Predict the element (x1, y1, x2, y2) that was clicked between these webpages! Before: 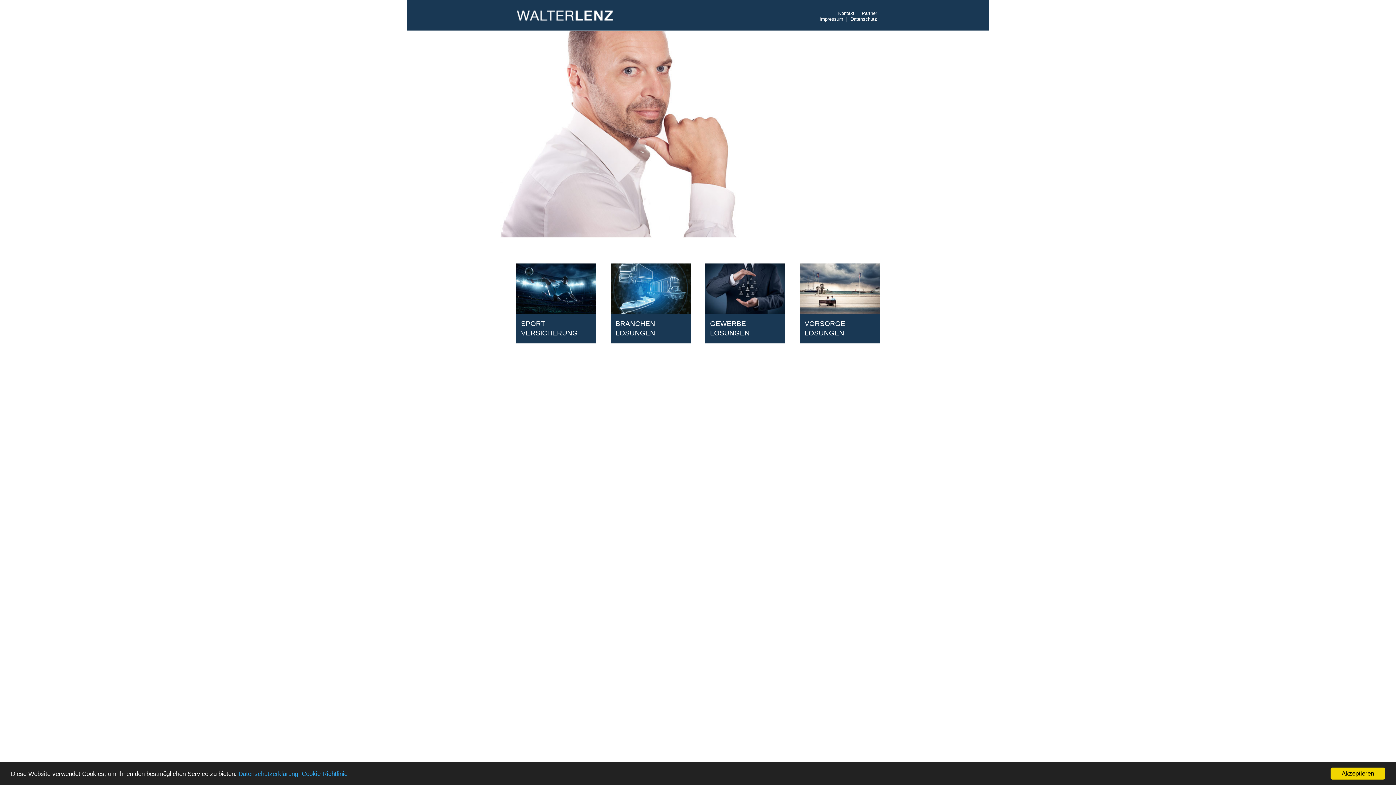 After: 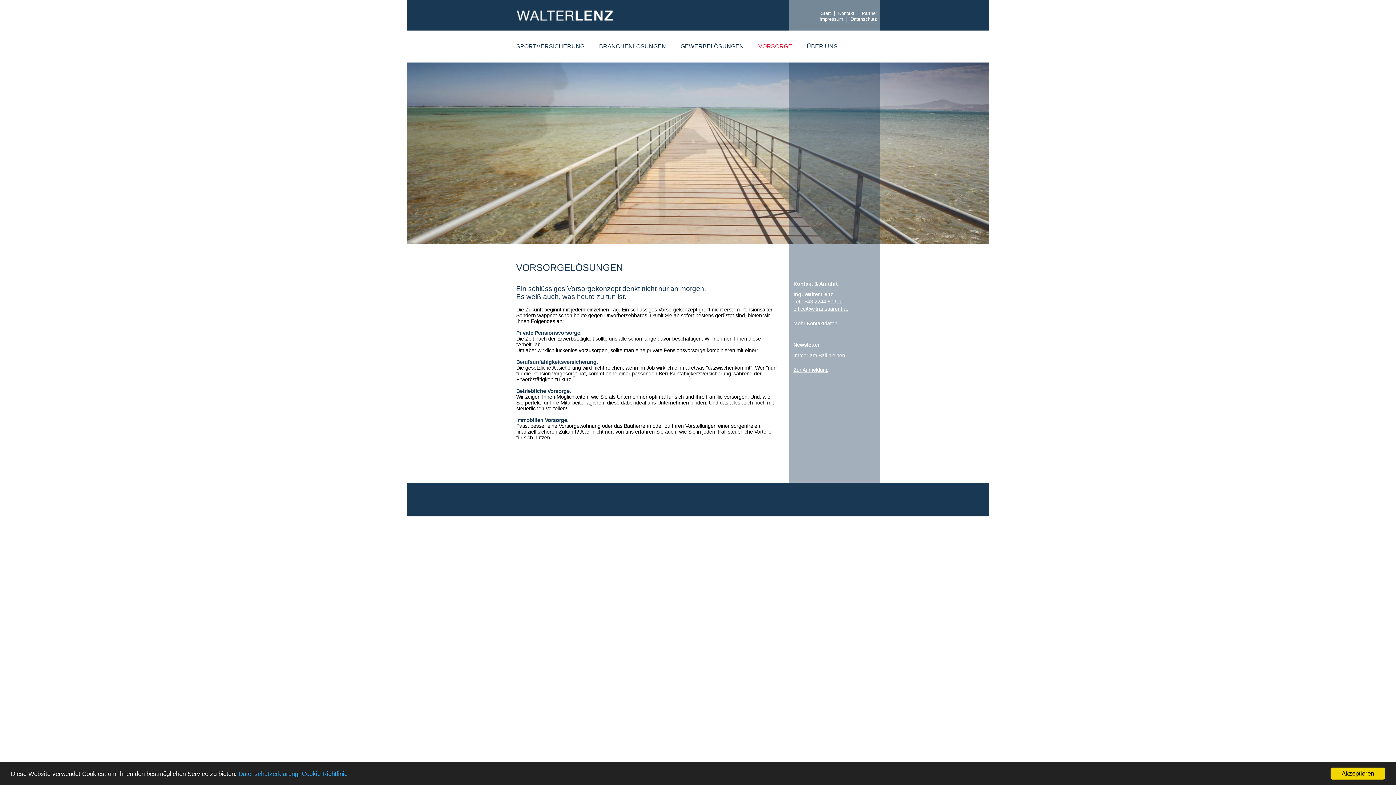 Action: label:   bbox: (800, 263, 880, 314)